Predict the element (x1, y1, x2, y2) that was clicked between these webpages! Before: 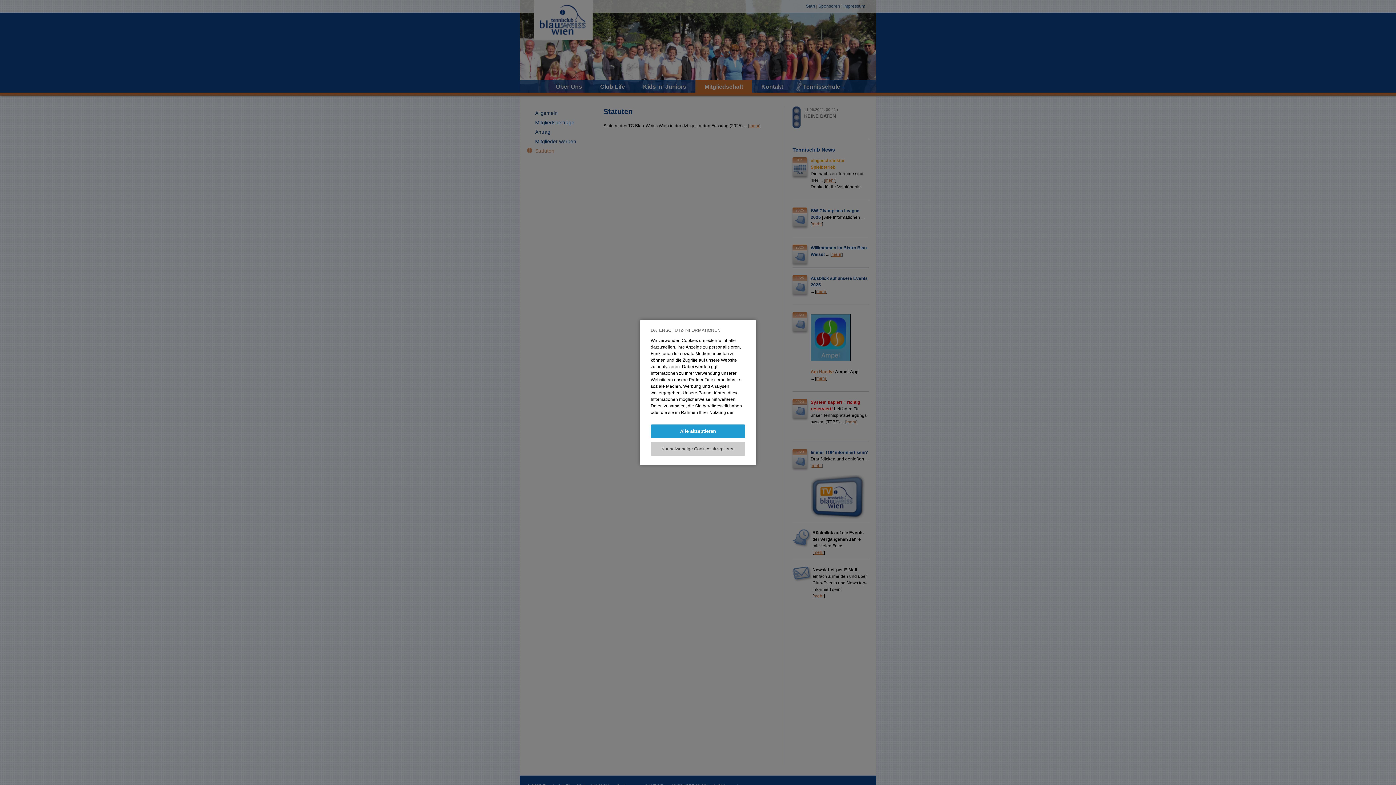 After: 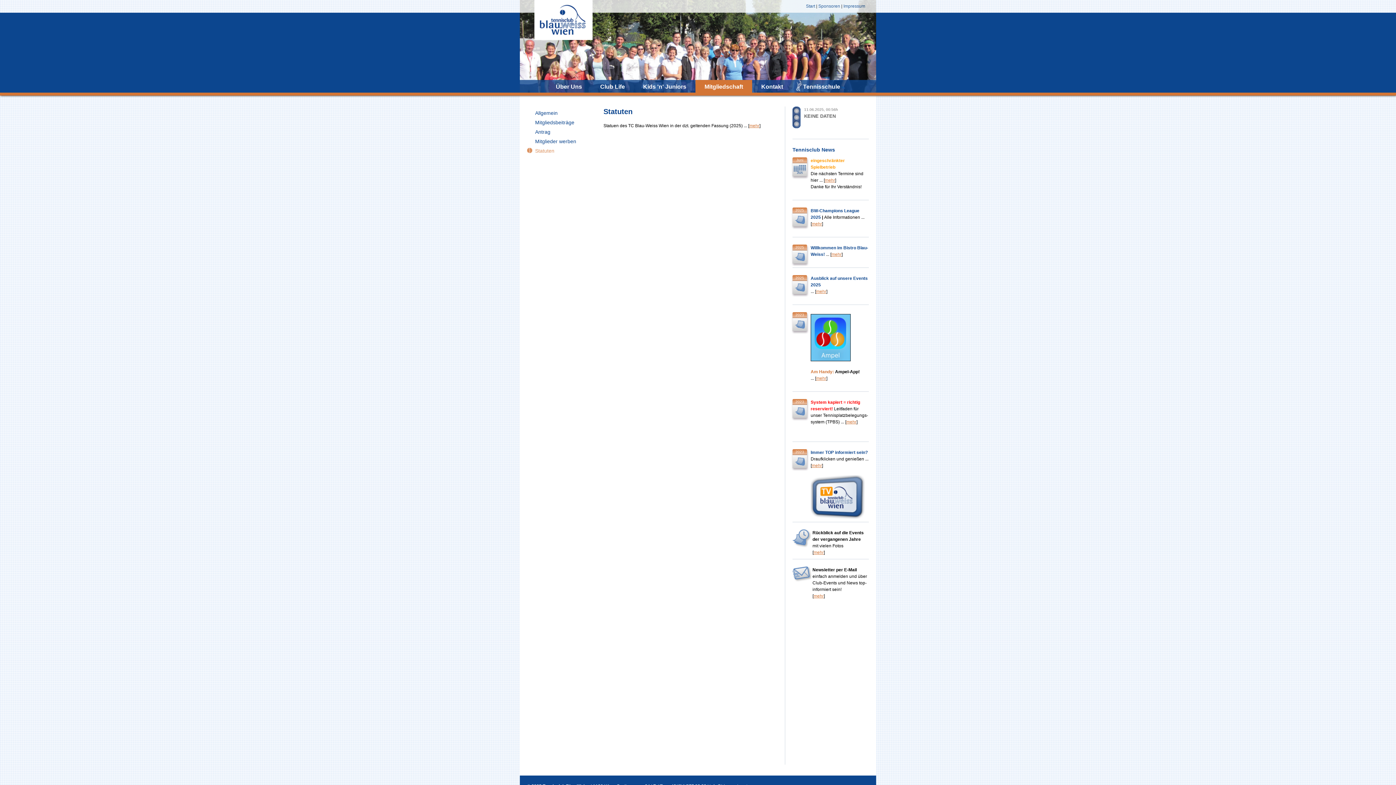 Action: label: Nur notwendige Cookies akzeptieren bbox: (650, 442, 745, 456)